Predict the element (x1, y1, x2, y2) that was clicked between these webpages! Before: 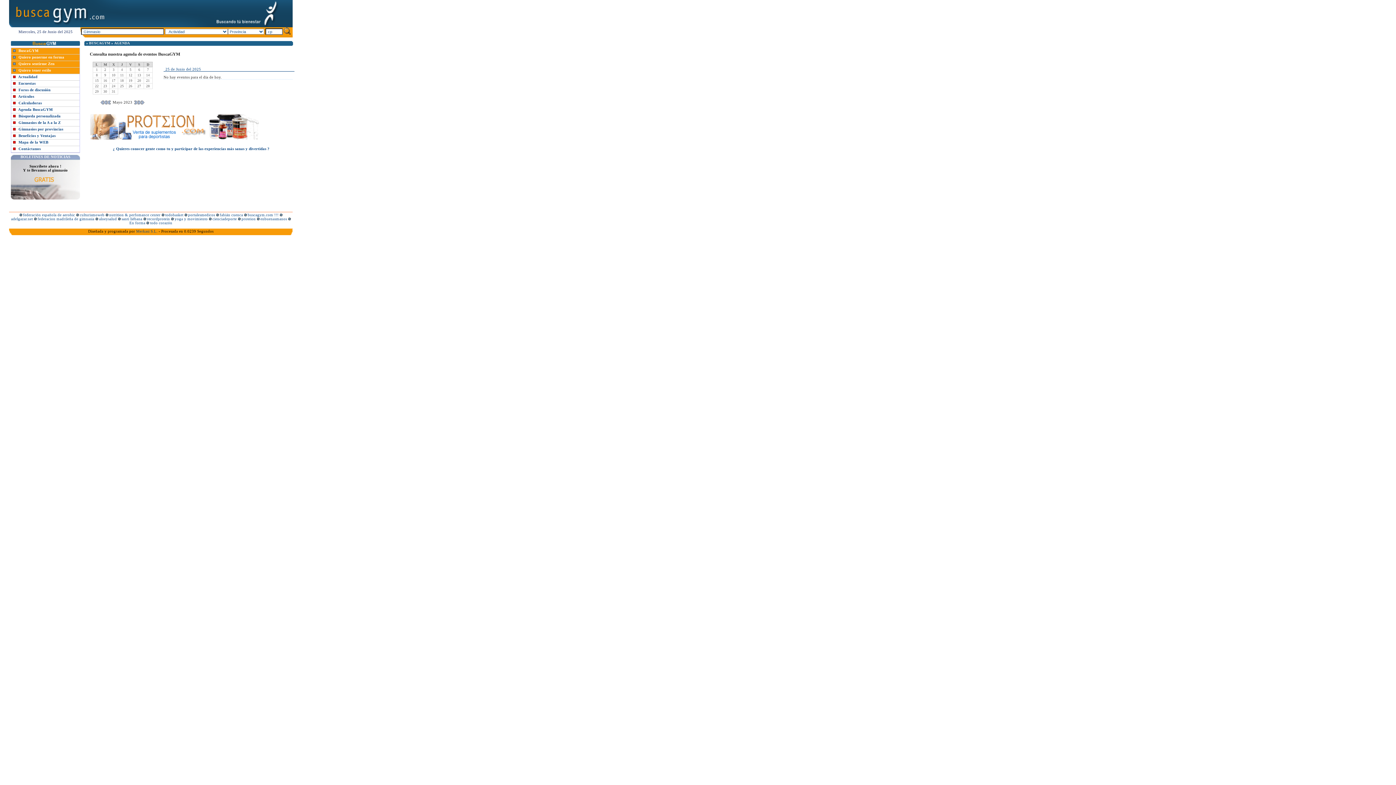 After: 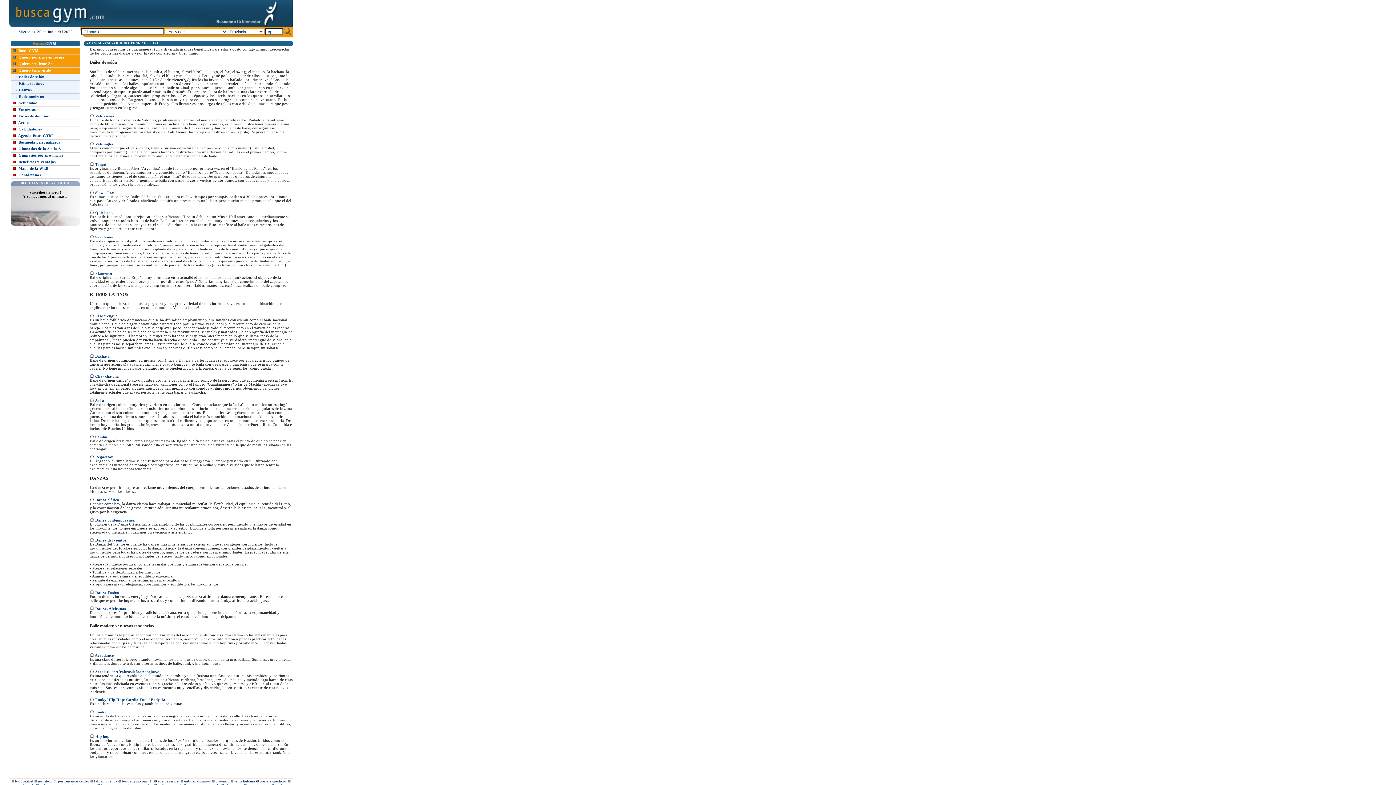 Action: bbox: (11, 67, 79, 74) label:  Quiero tener estilo